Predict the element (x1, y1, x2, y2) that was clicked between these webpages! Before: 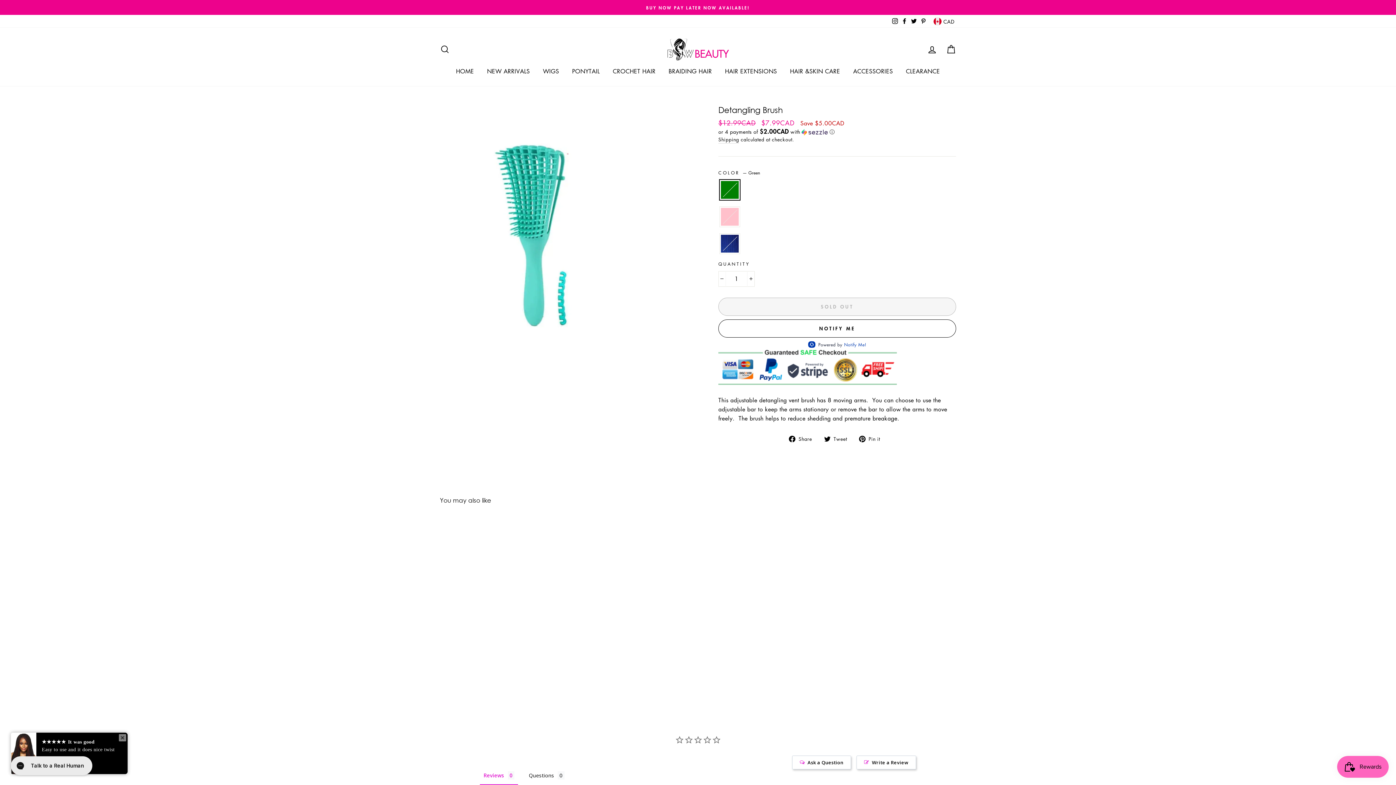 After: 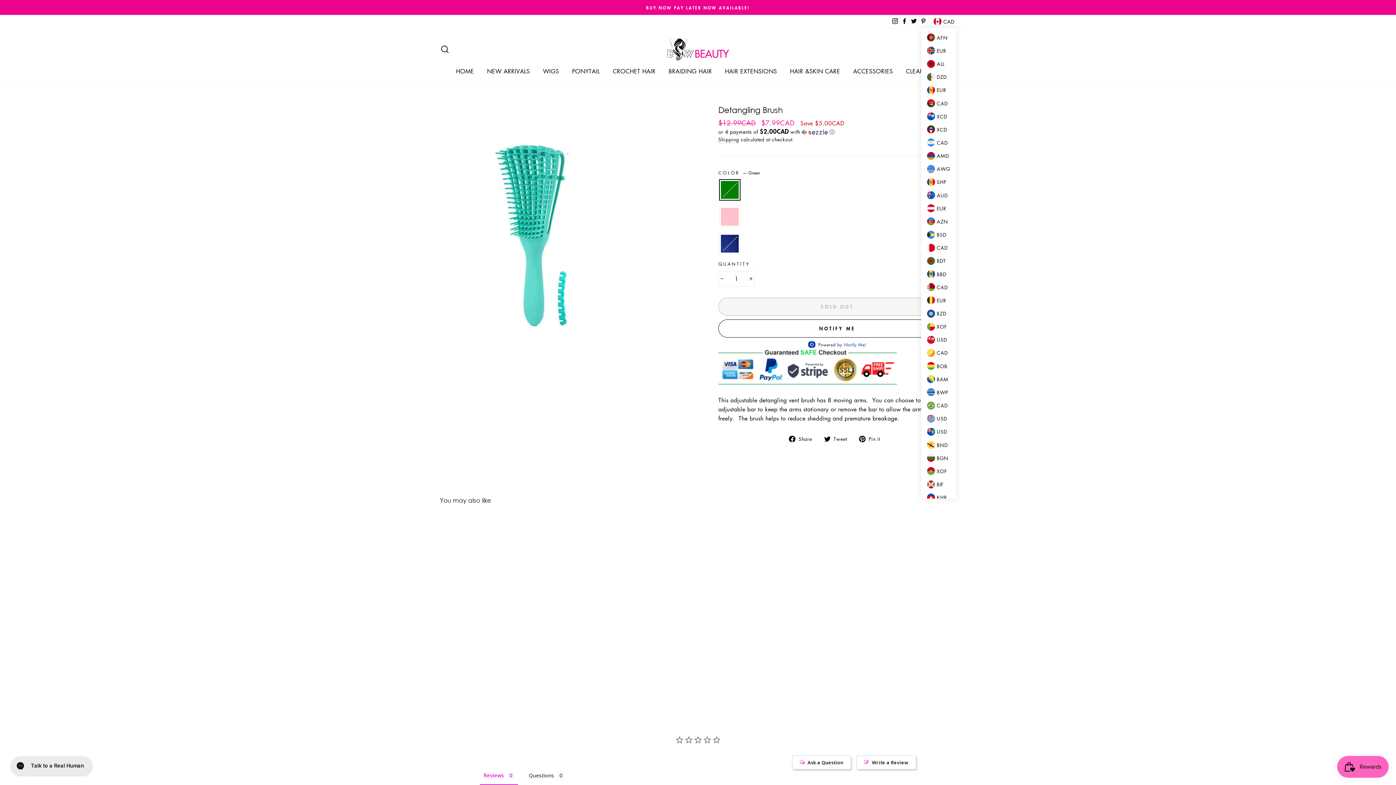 Action: label: CAD bbox: (931, 14, 956, 27)